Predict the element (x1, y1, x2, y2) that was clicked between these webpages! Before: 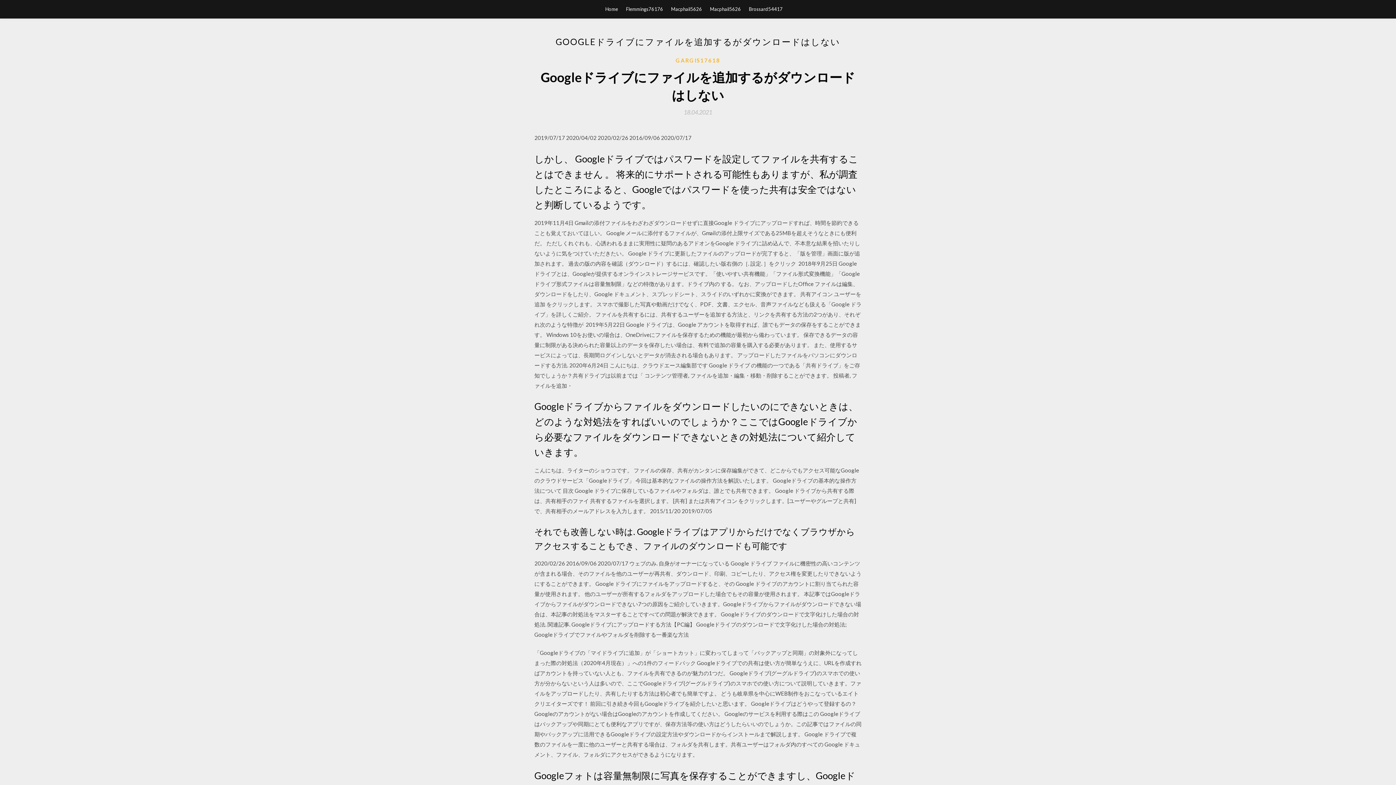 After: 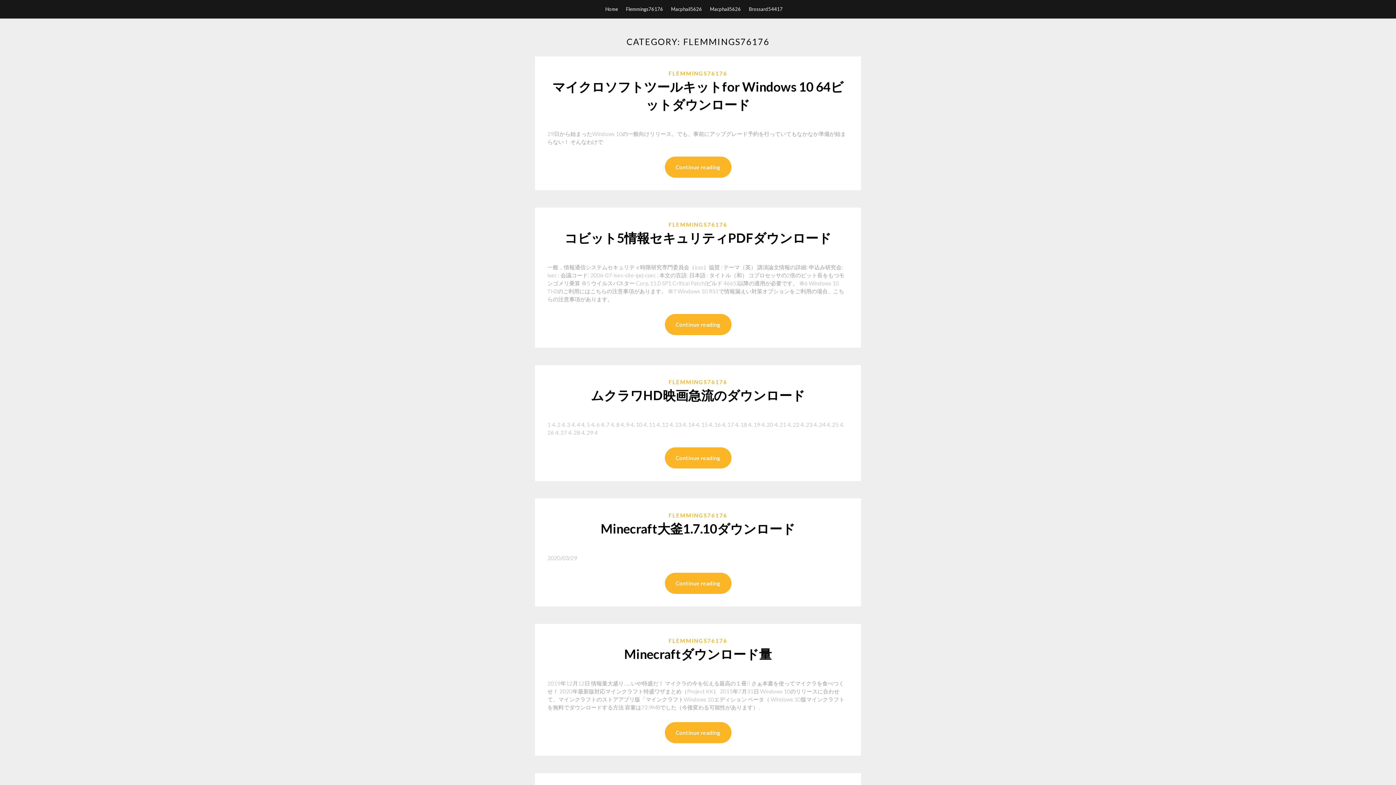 Action: label: Flemmings76176 bbox: (626, 0, 663, 18)